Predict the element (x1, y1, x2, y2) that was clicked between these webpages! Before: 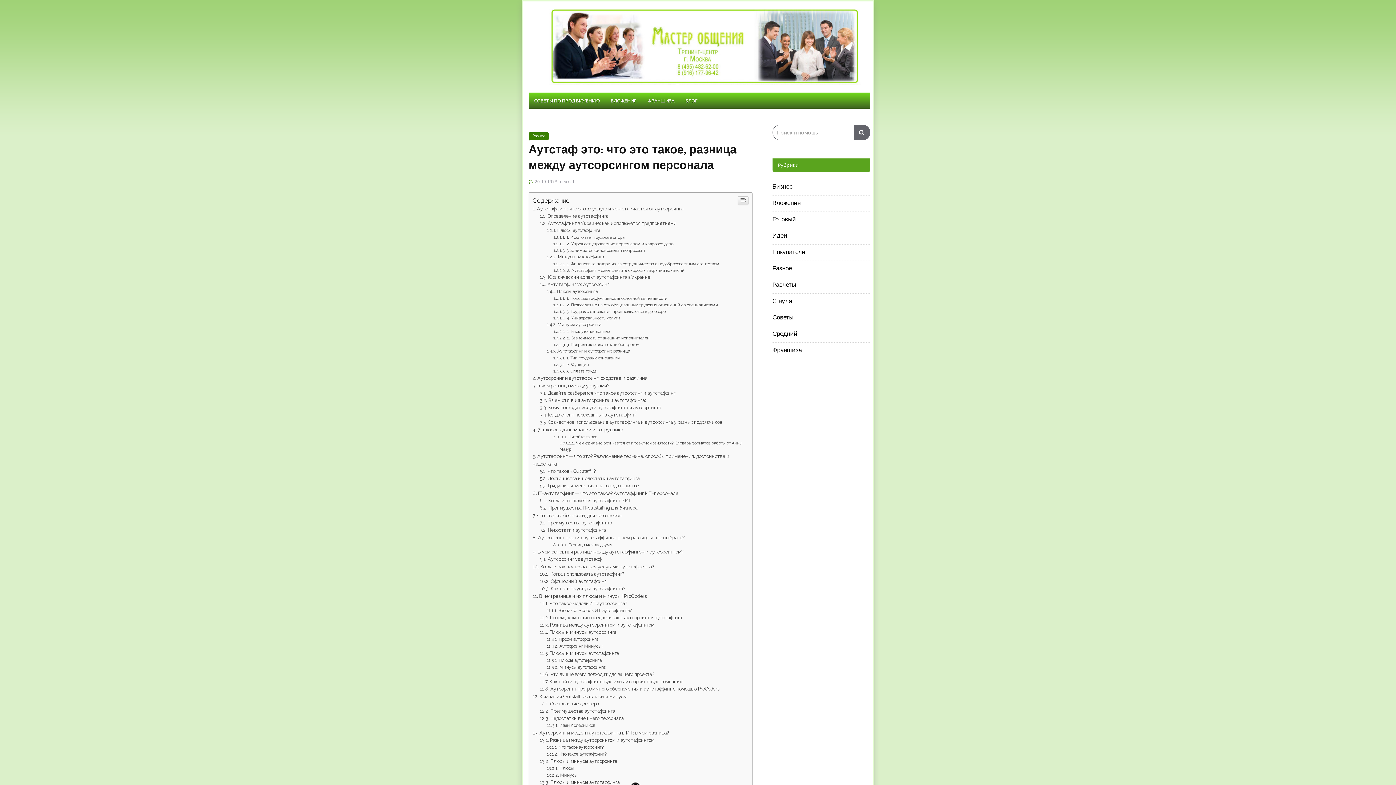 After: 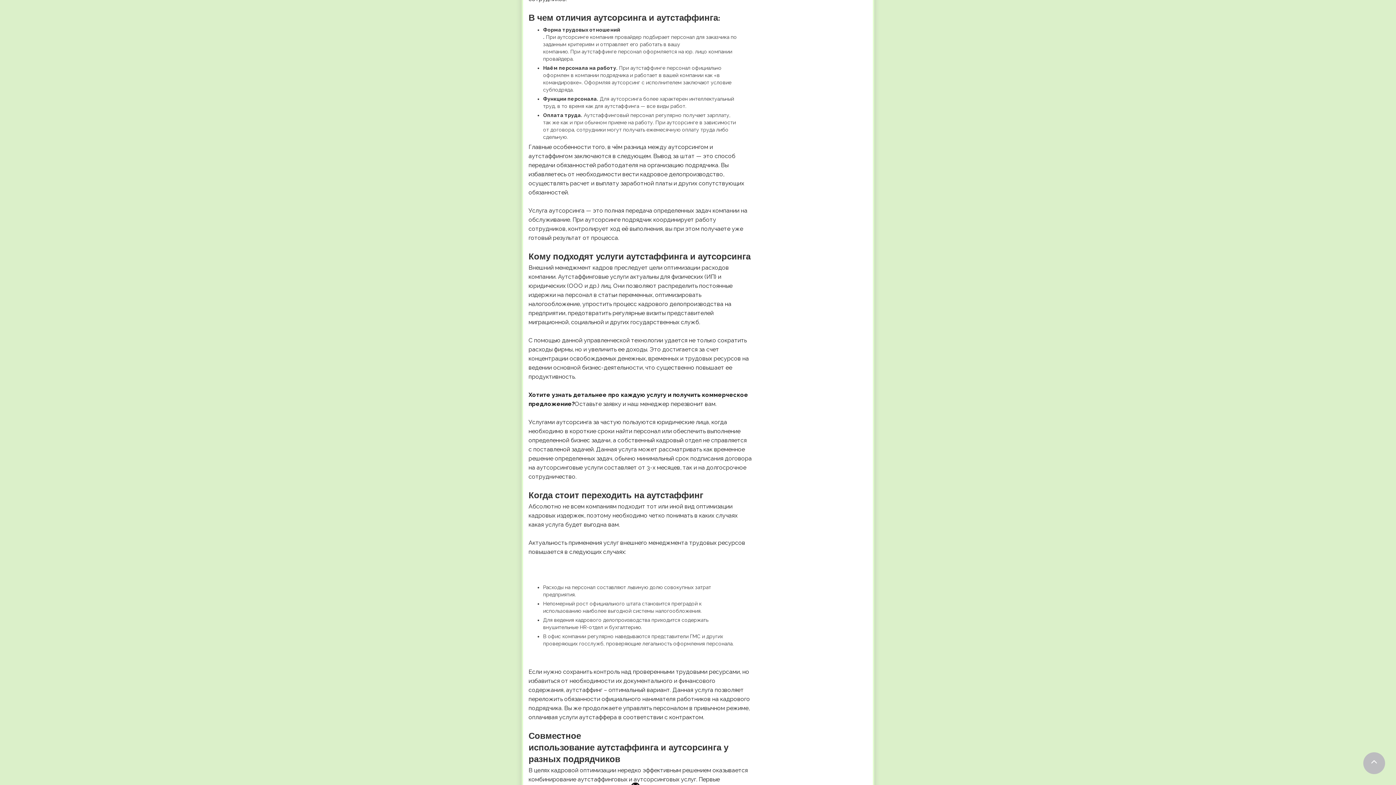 Action: label: В чем отличия аутсорсинга и аутстаффинга: bbox: (539, 545, 646, 550)